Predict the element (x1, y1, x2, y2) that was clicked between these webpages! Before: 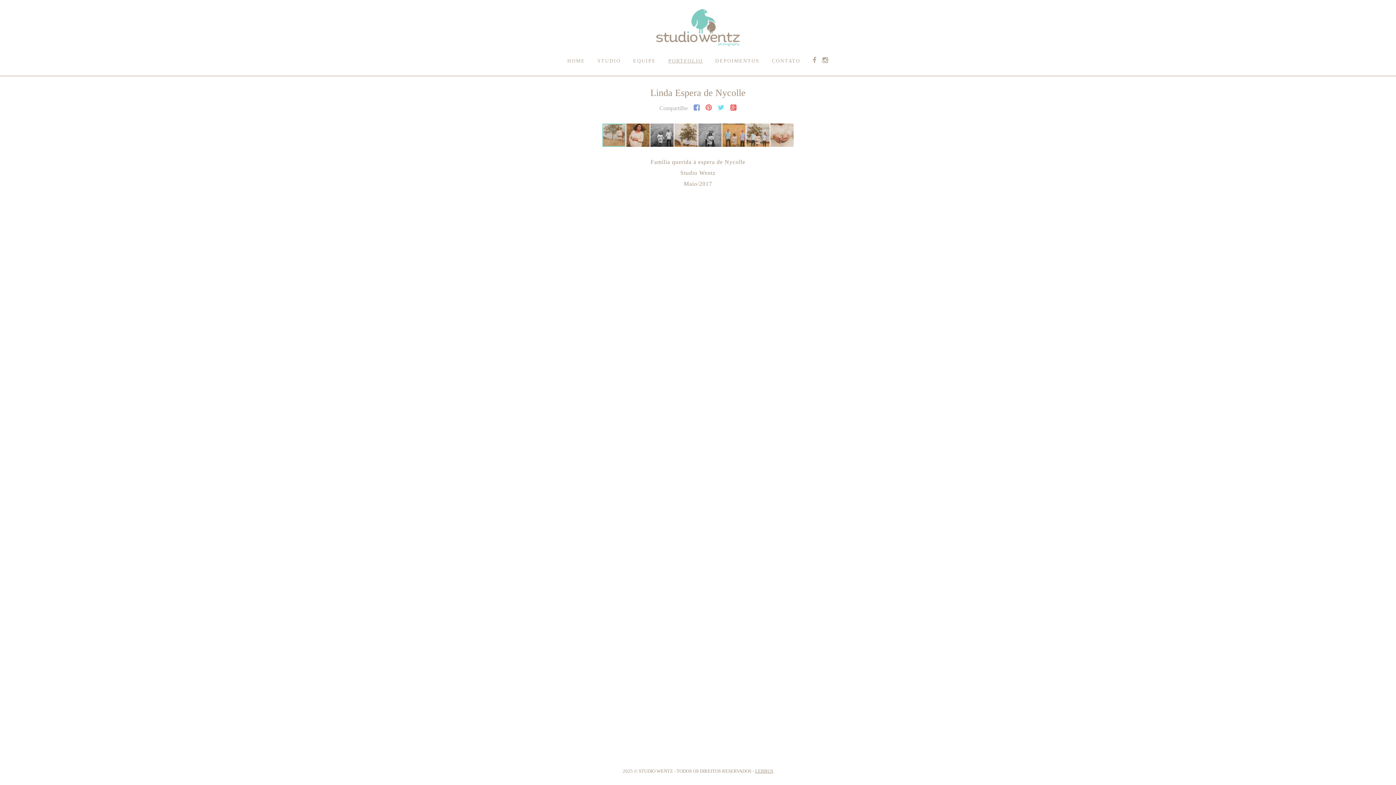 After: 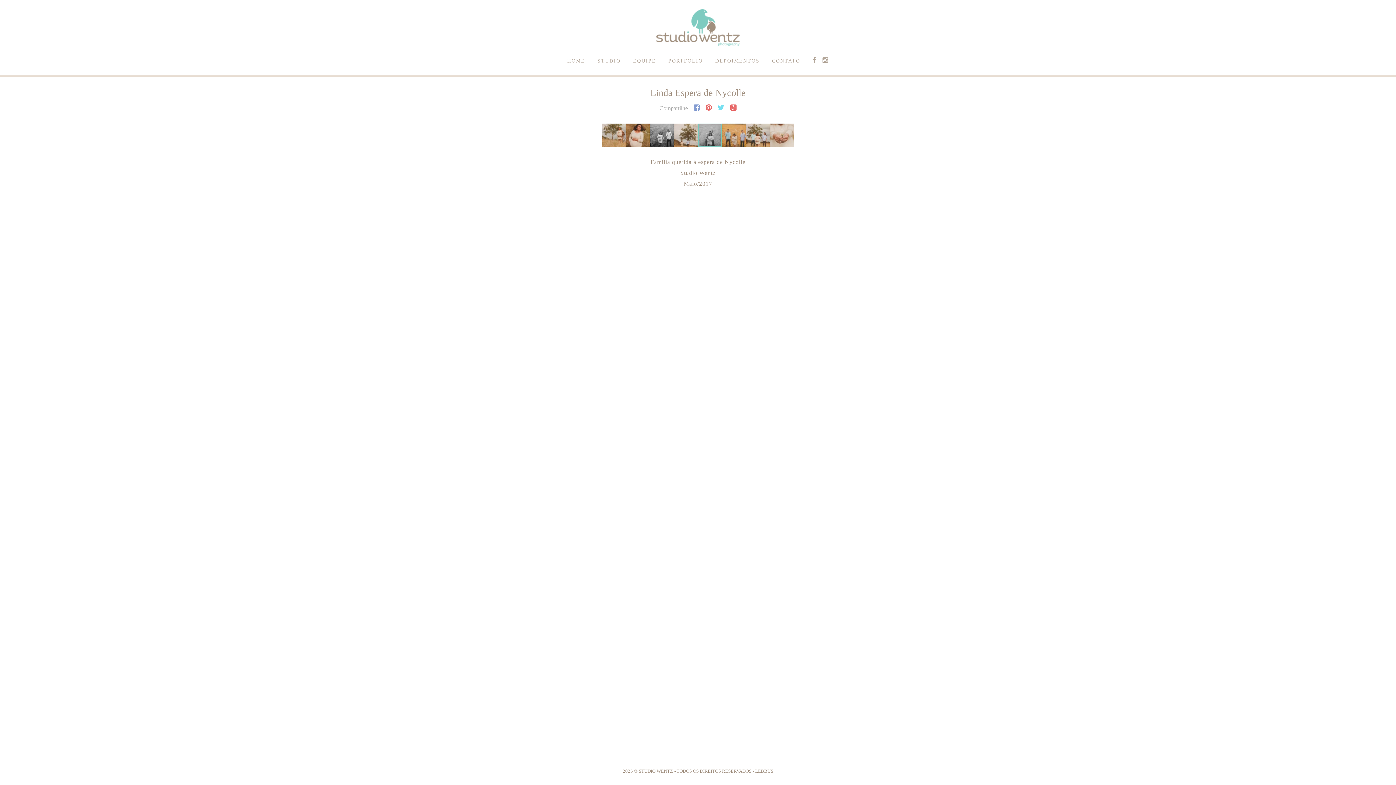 Action: bbox: (698, 122, 722, 147)